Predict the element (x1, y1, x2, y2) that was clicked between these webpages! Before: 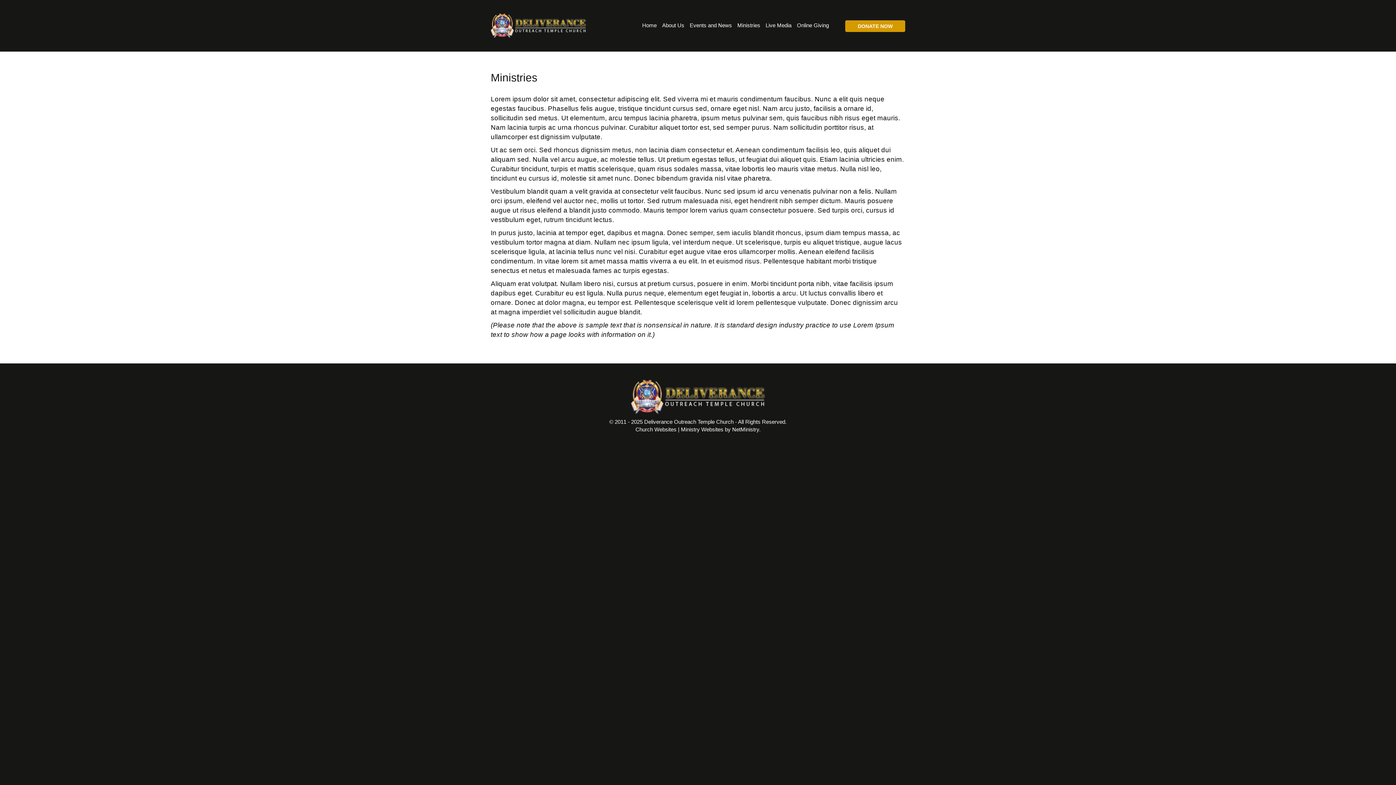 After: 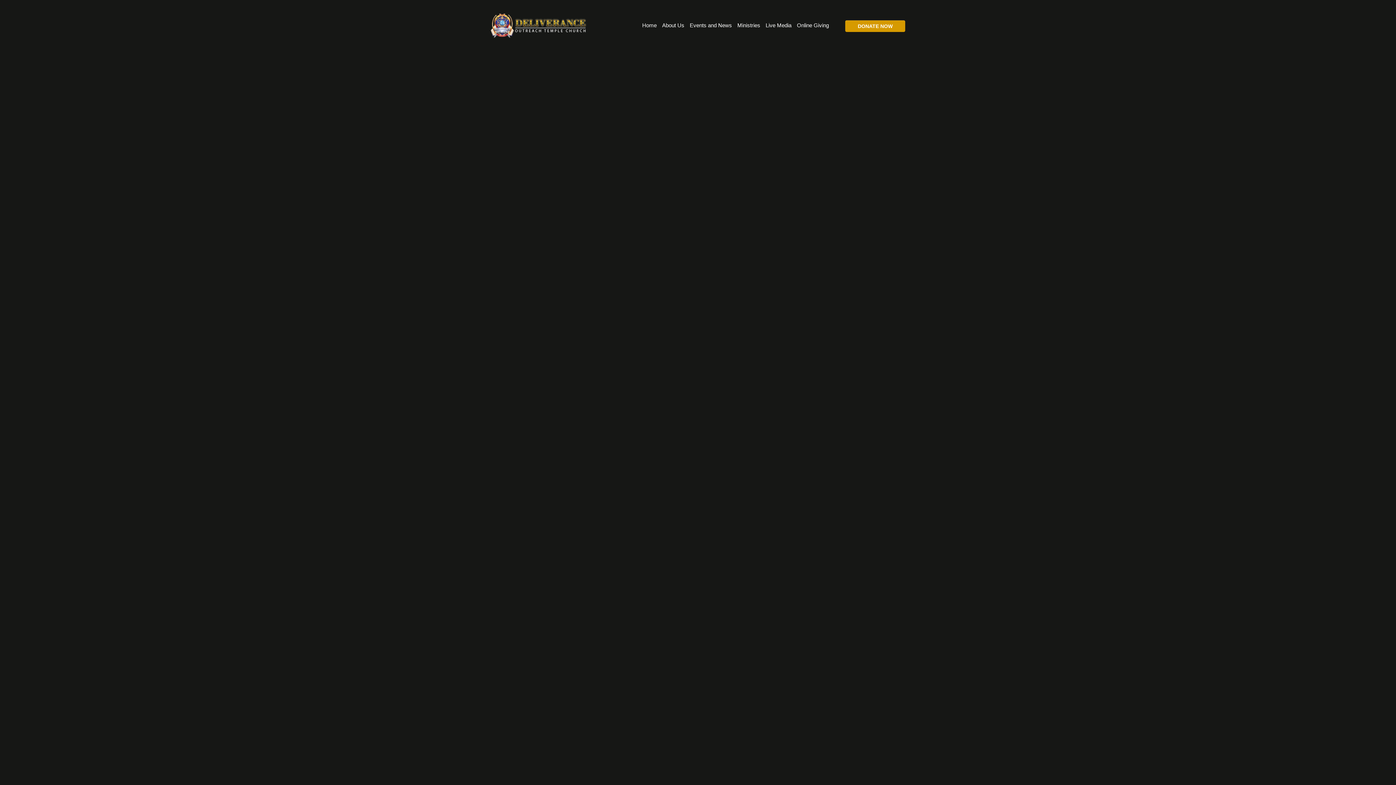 Action: label: Home bbox: (642, 21, 656, 29)